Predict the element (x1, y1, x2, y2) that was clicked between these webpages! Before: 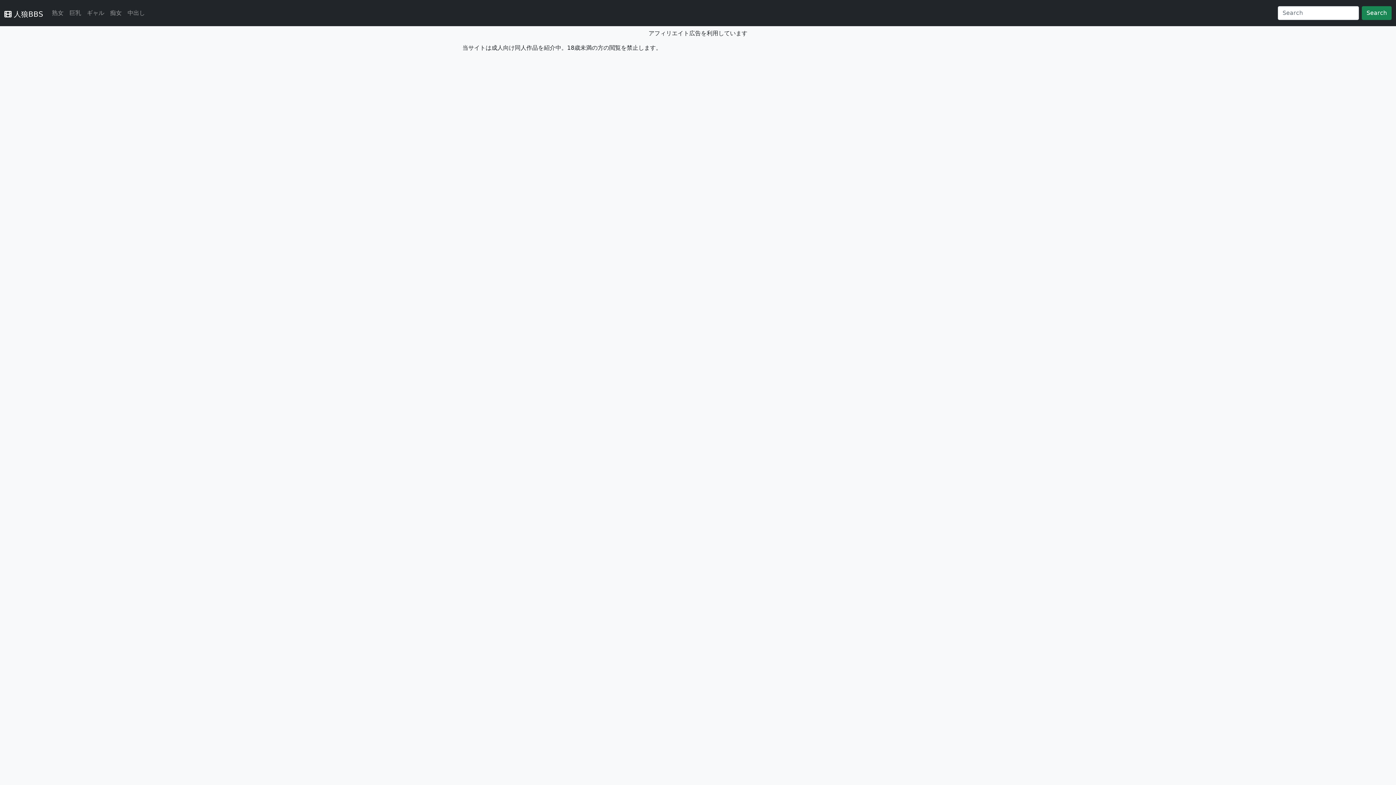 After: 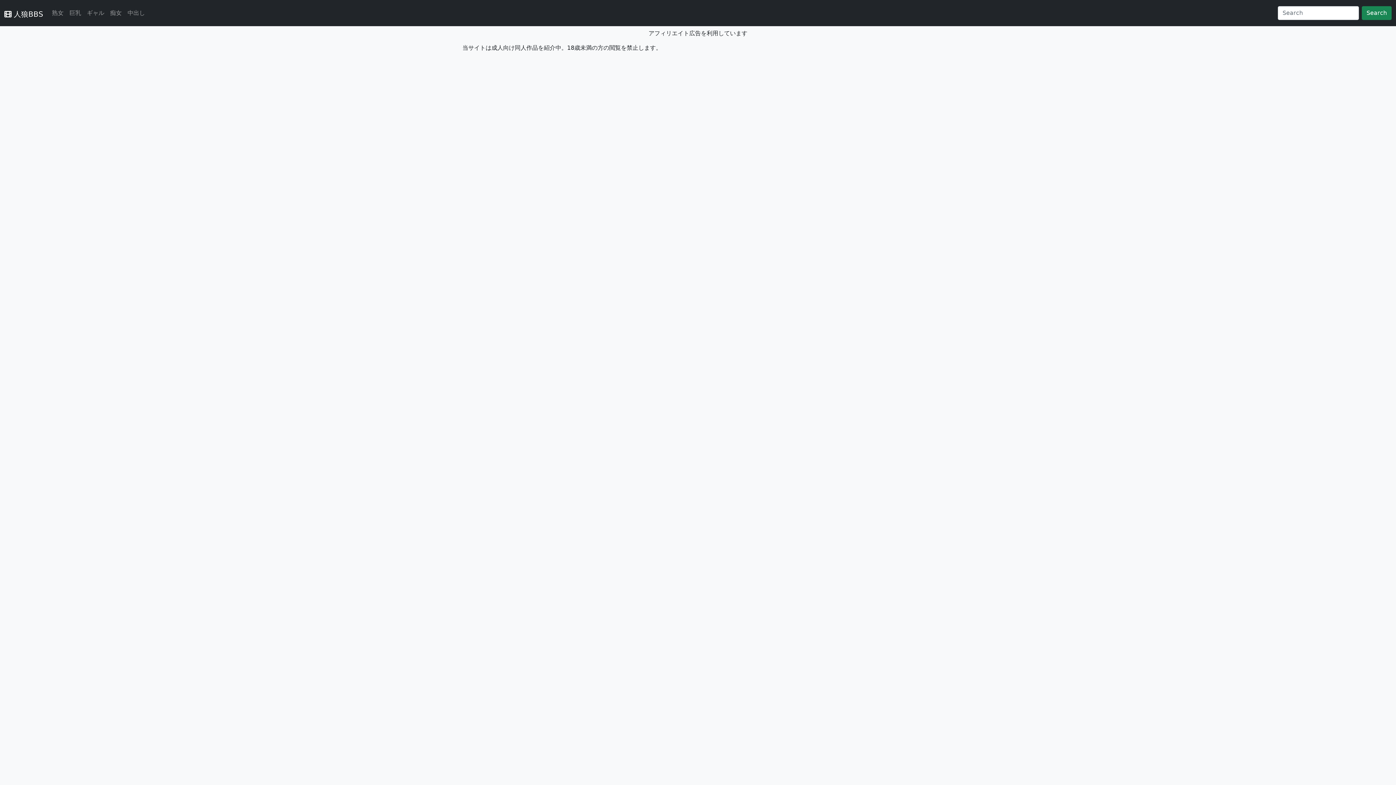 Action: bbox: (4, 8, 43, 20) label:  人狼BBS